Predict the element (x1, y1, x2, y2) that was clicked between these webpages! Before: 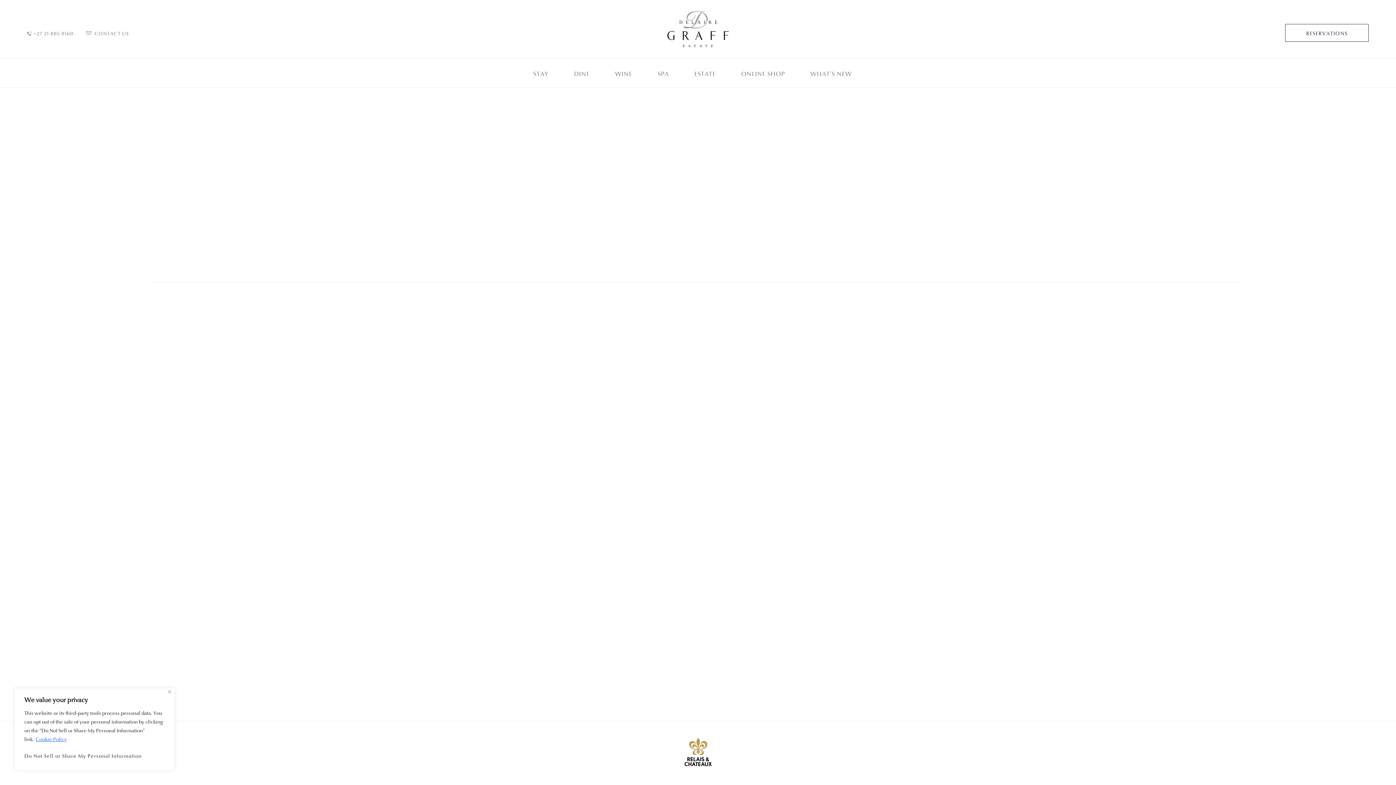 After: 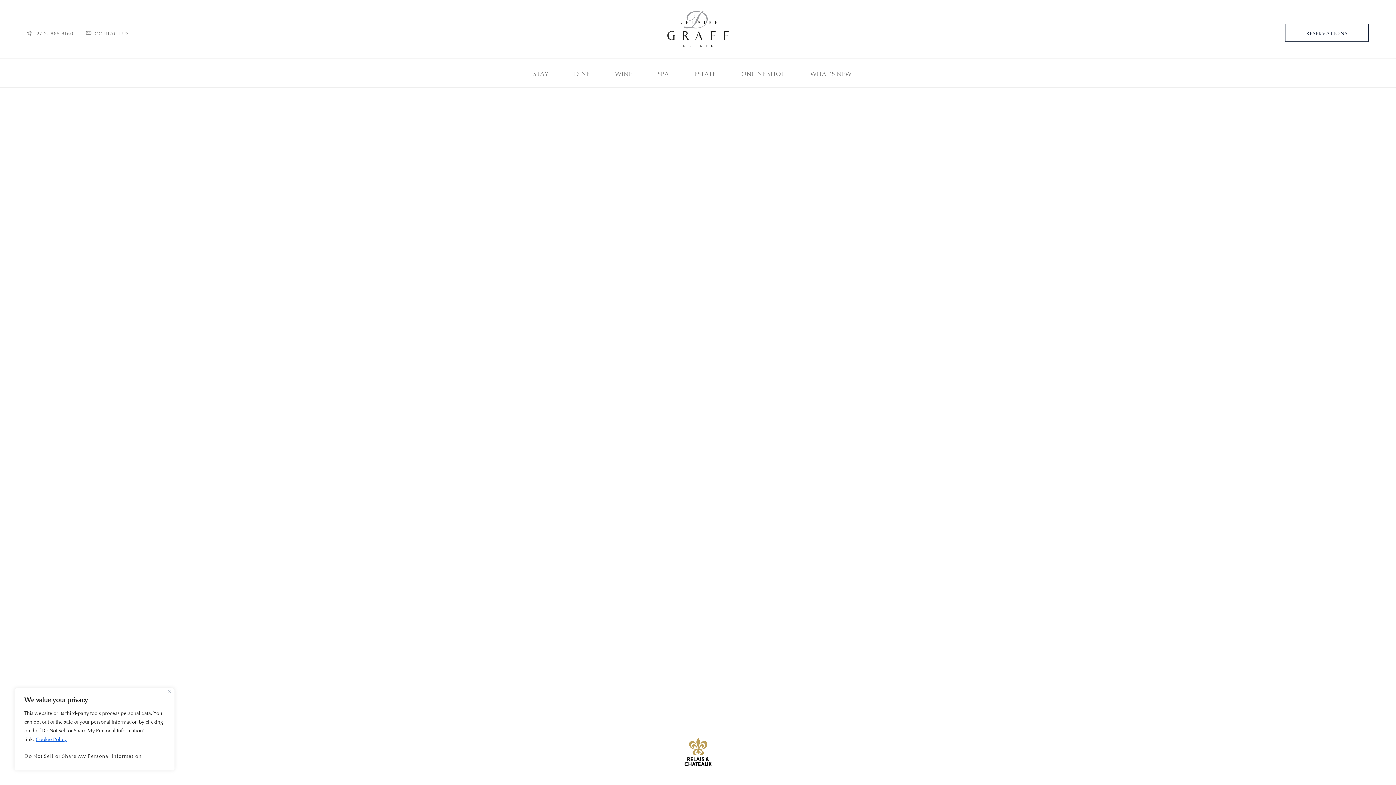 Action: label: Next bbox: (1163, 105, 1173, 116)